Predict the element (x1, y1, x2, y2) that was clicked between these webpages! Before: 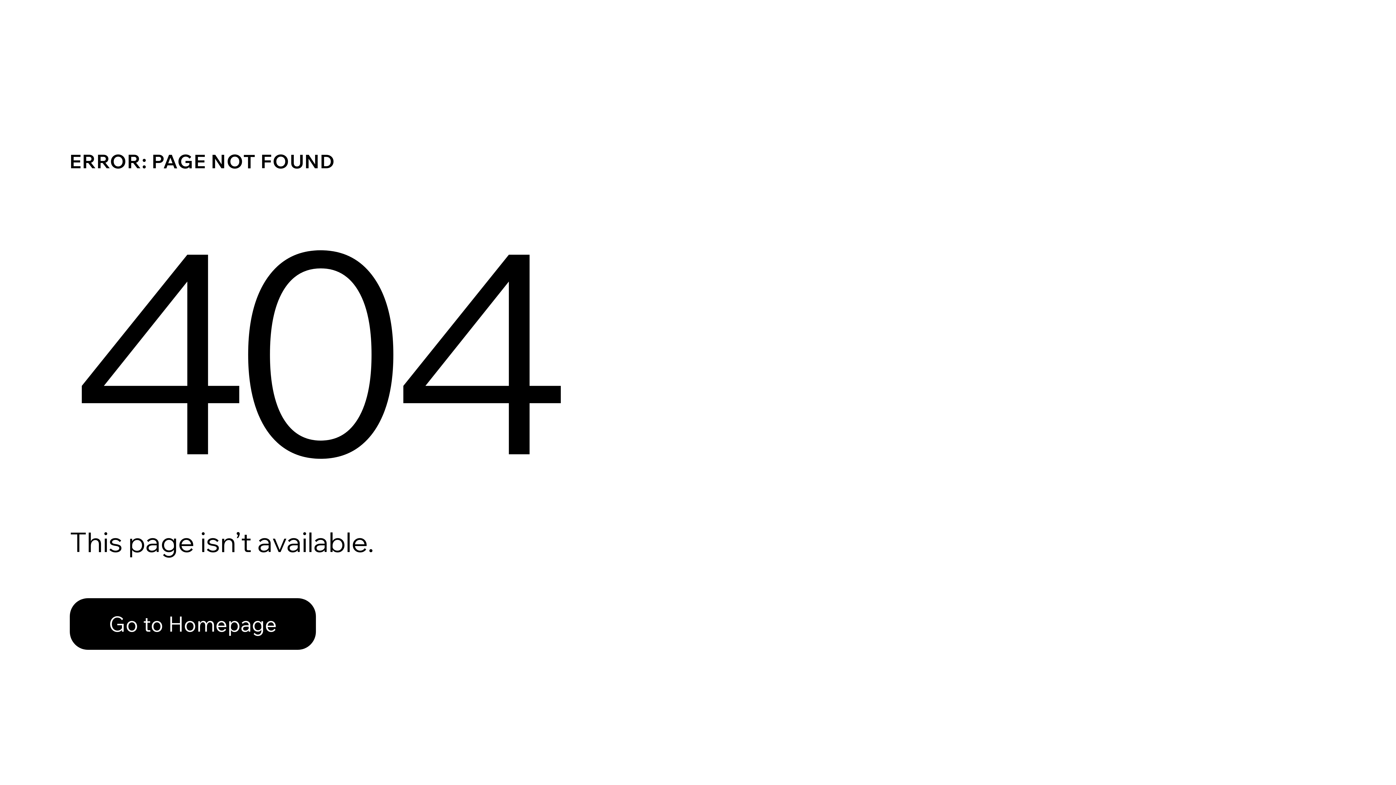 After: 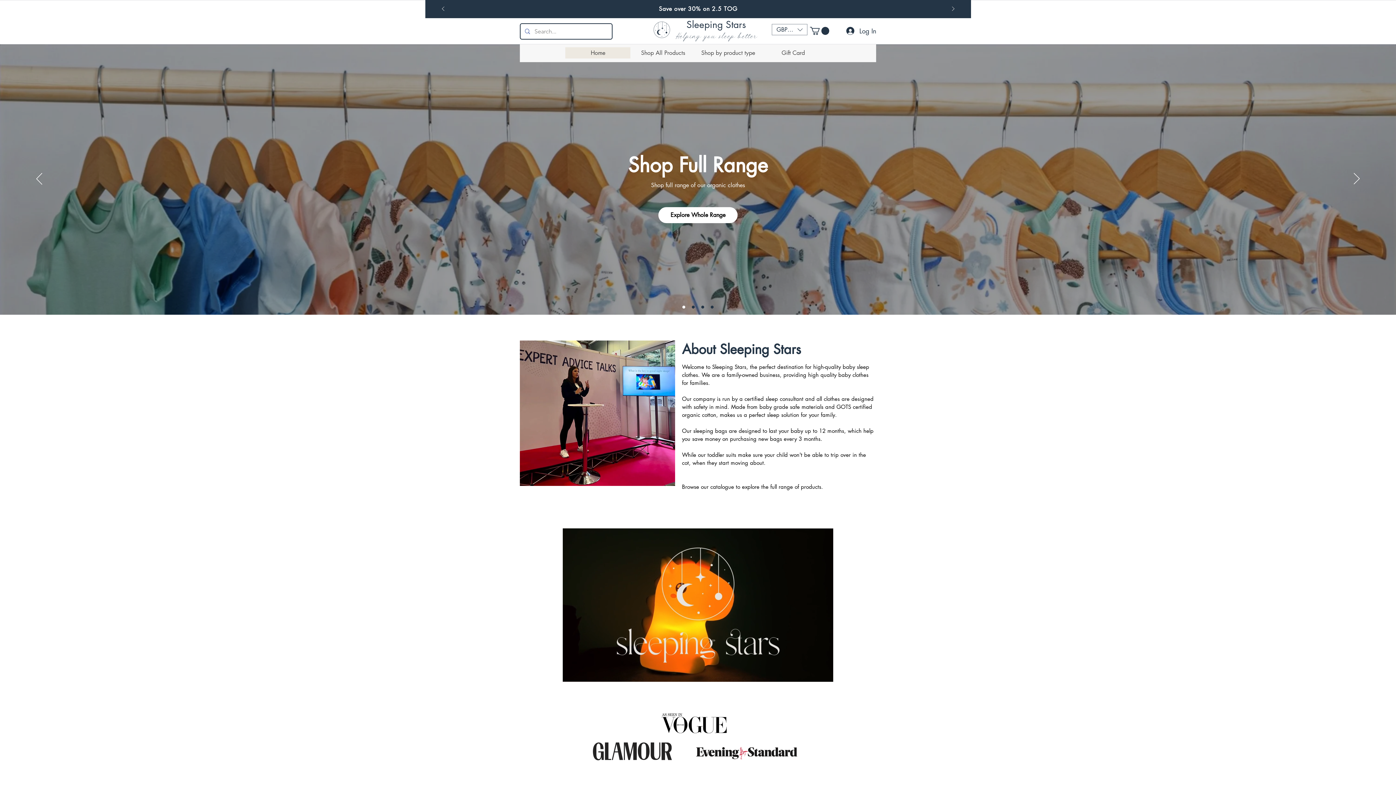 Action: bbox: (69, 582, 768, 659) label: Go to Homepage